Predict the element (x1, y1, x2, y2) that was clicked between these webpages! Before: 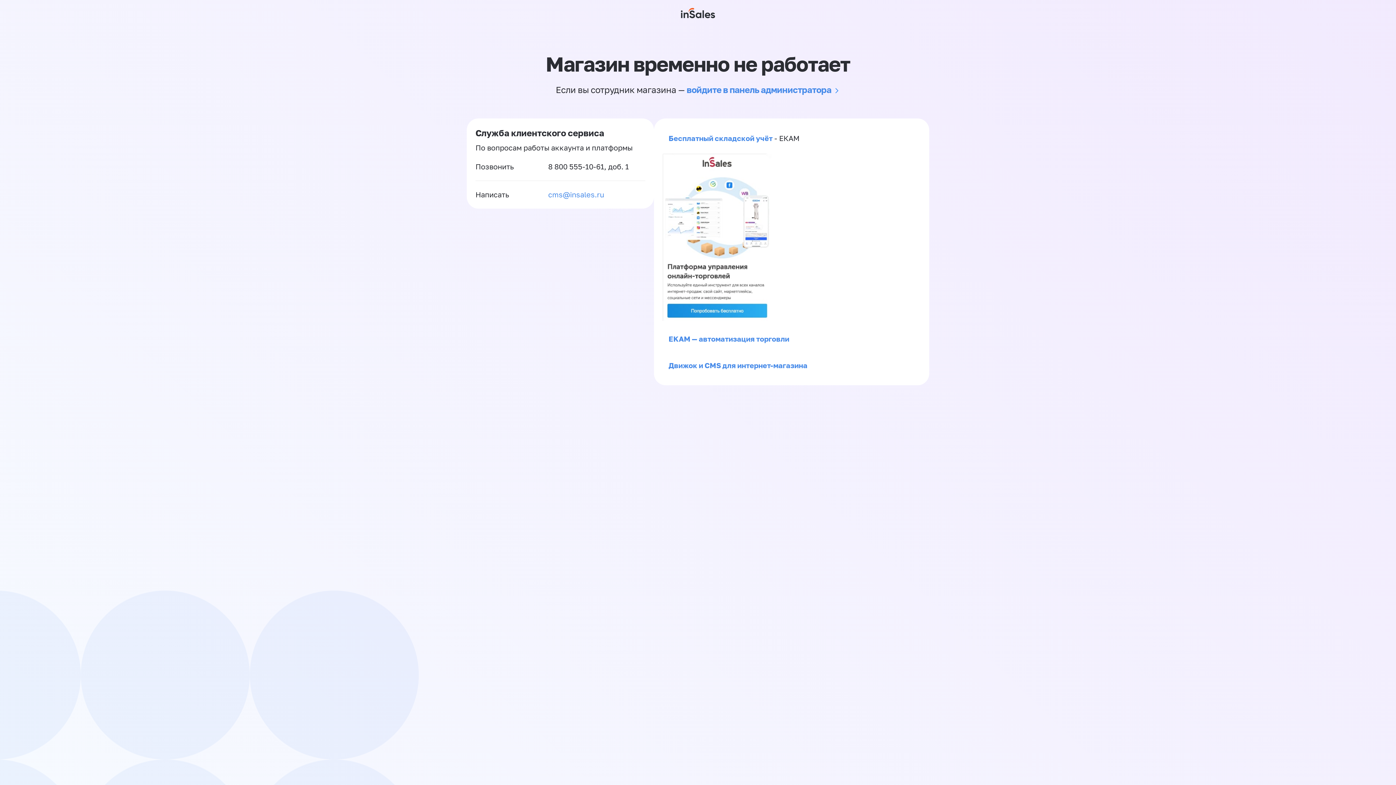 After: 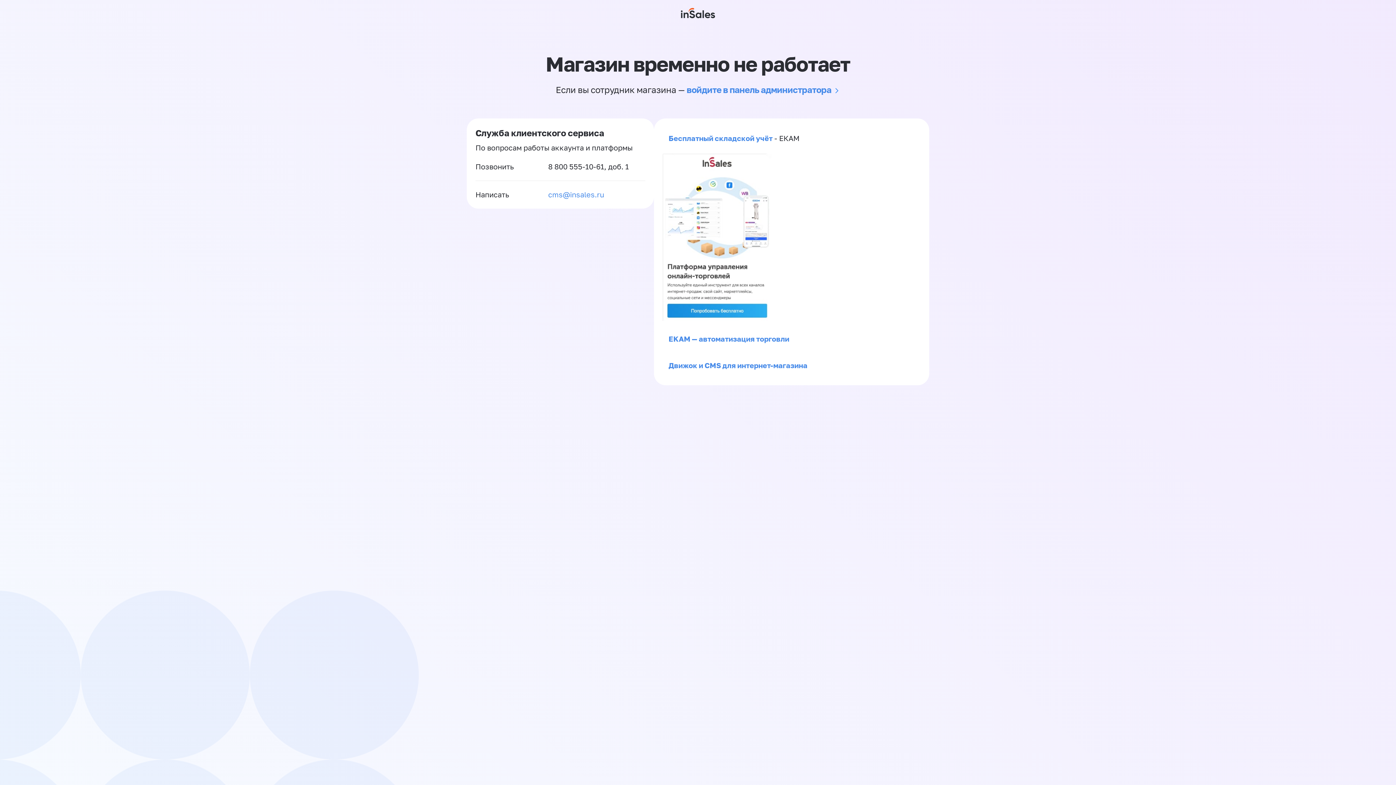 Action: bbox: (548, 162, 604, 170) label: 8 800 555-10-61